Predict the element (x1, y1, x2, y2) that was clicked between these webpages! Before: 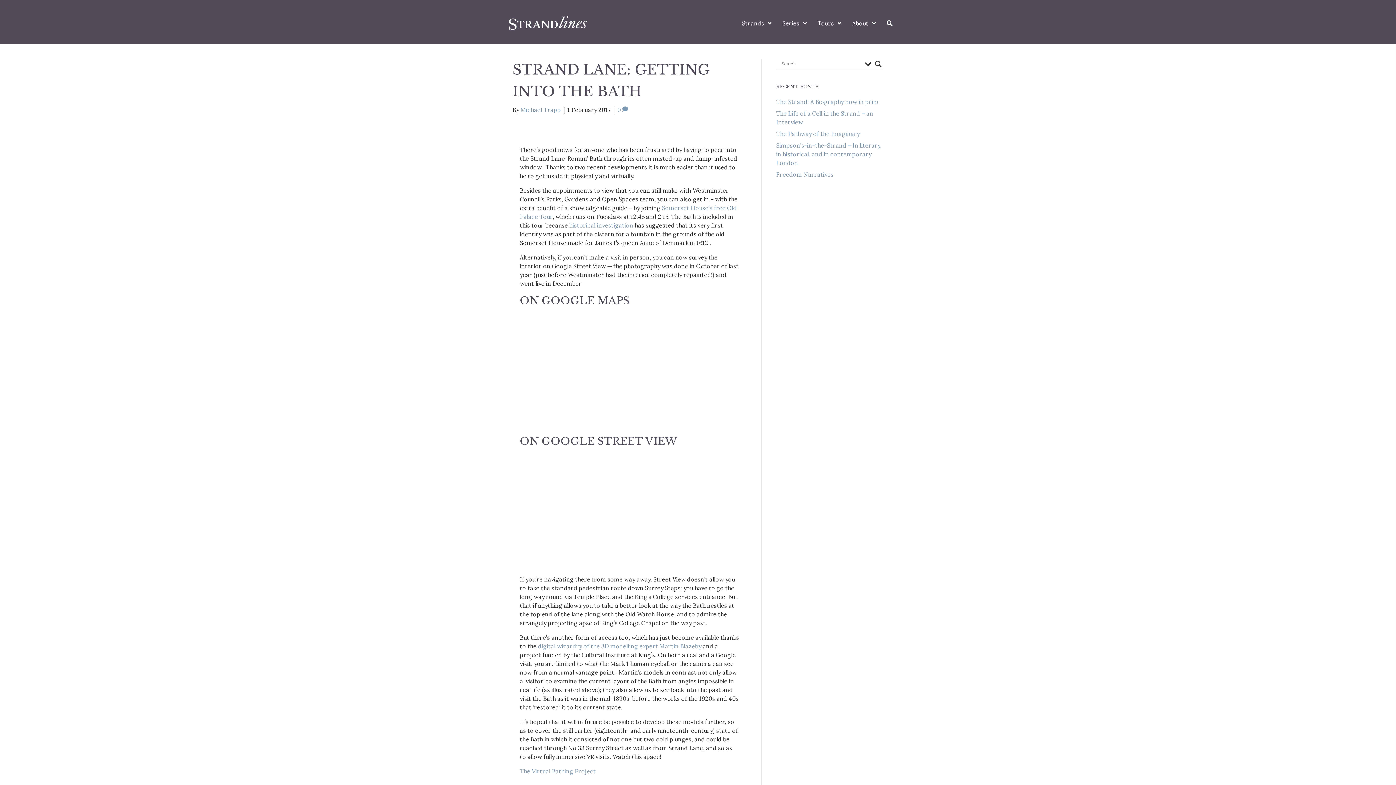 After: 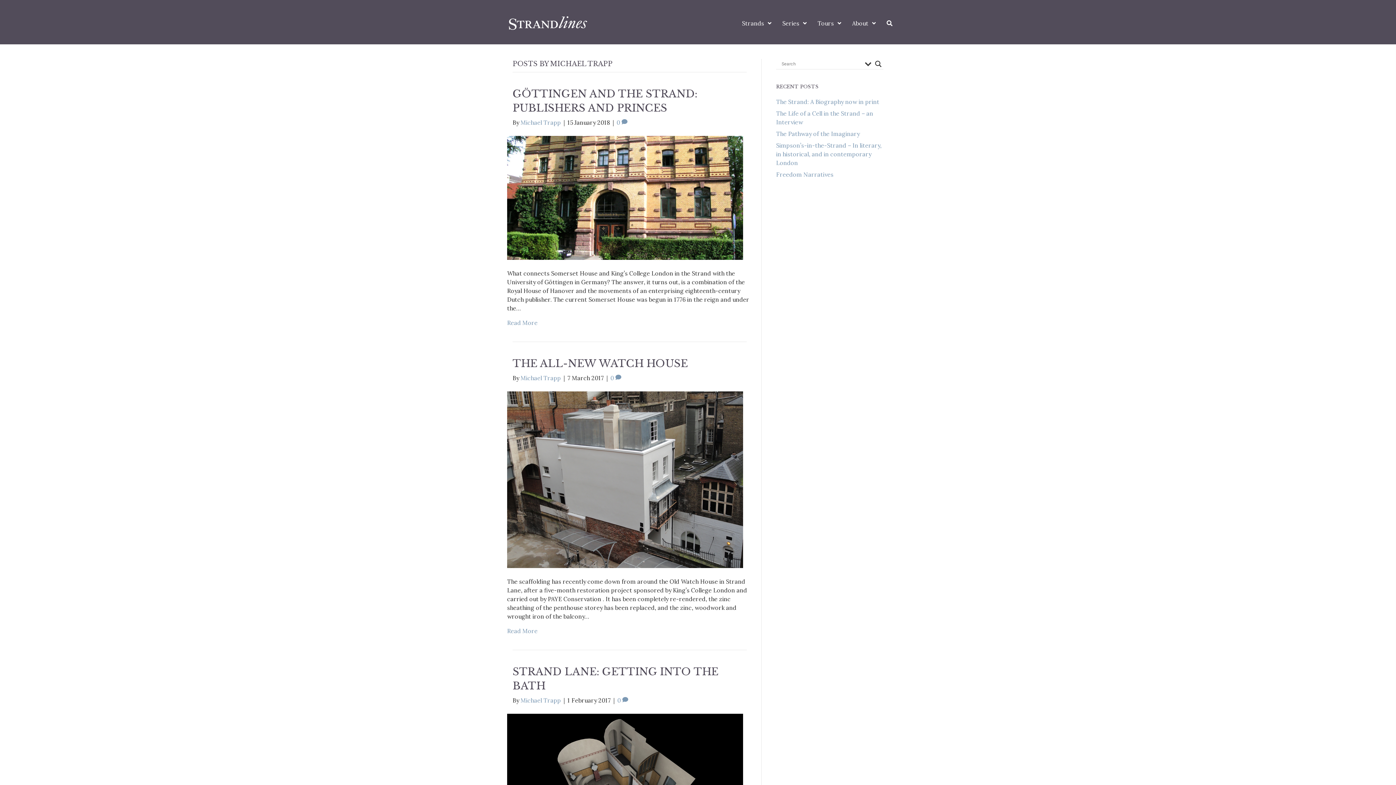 Action: label: Michael Trapp bbox: (520, 106, 561, 113)